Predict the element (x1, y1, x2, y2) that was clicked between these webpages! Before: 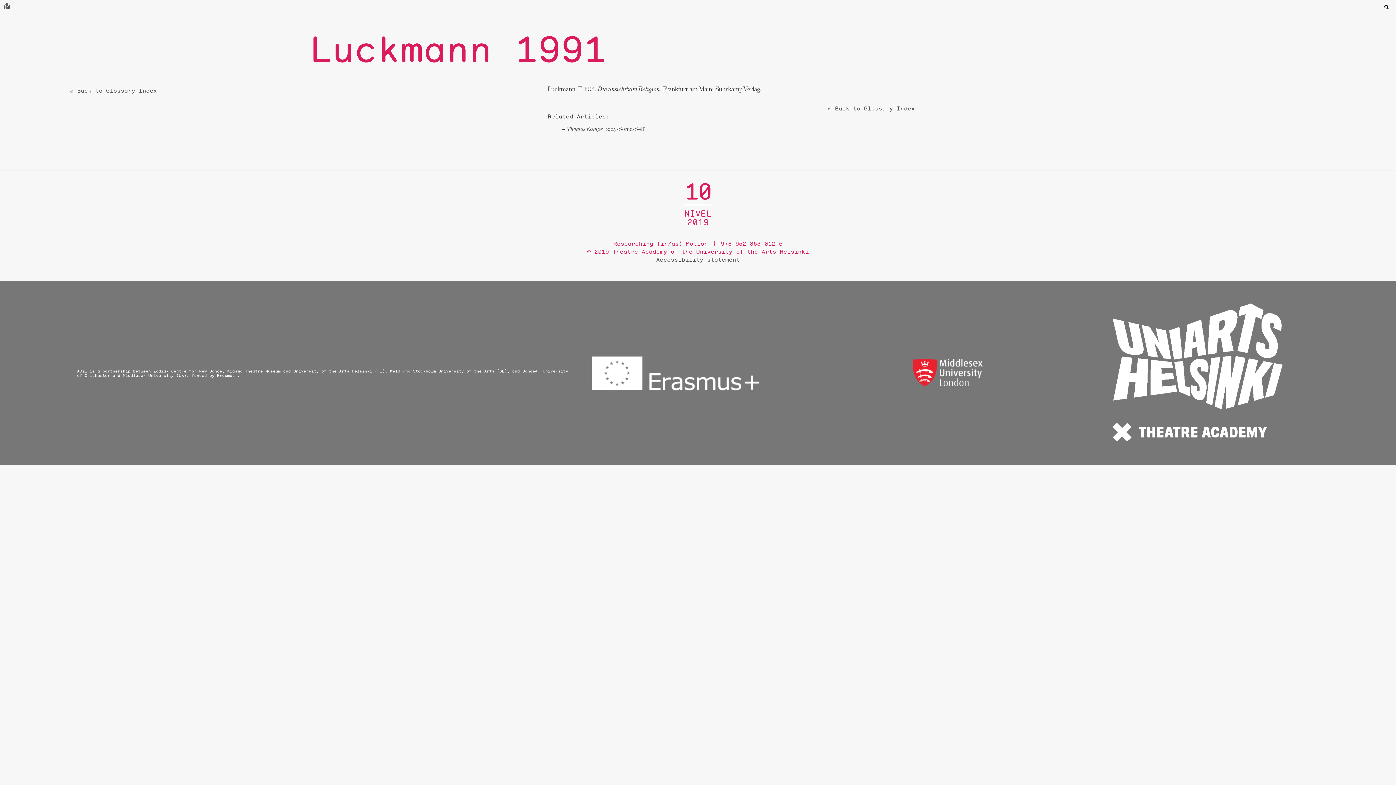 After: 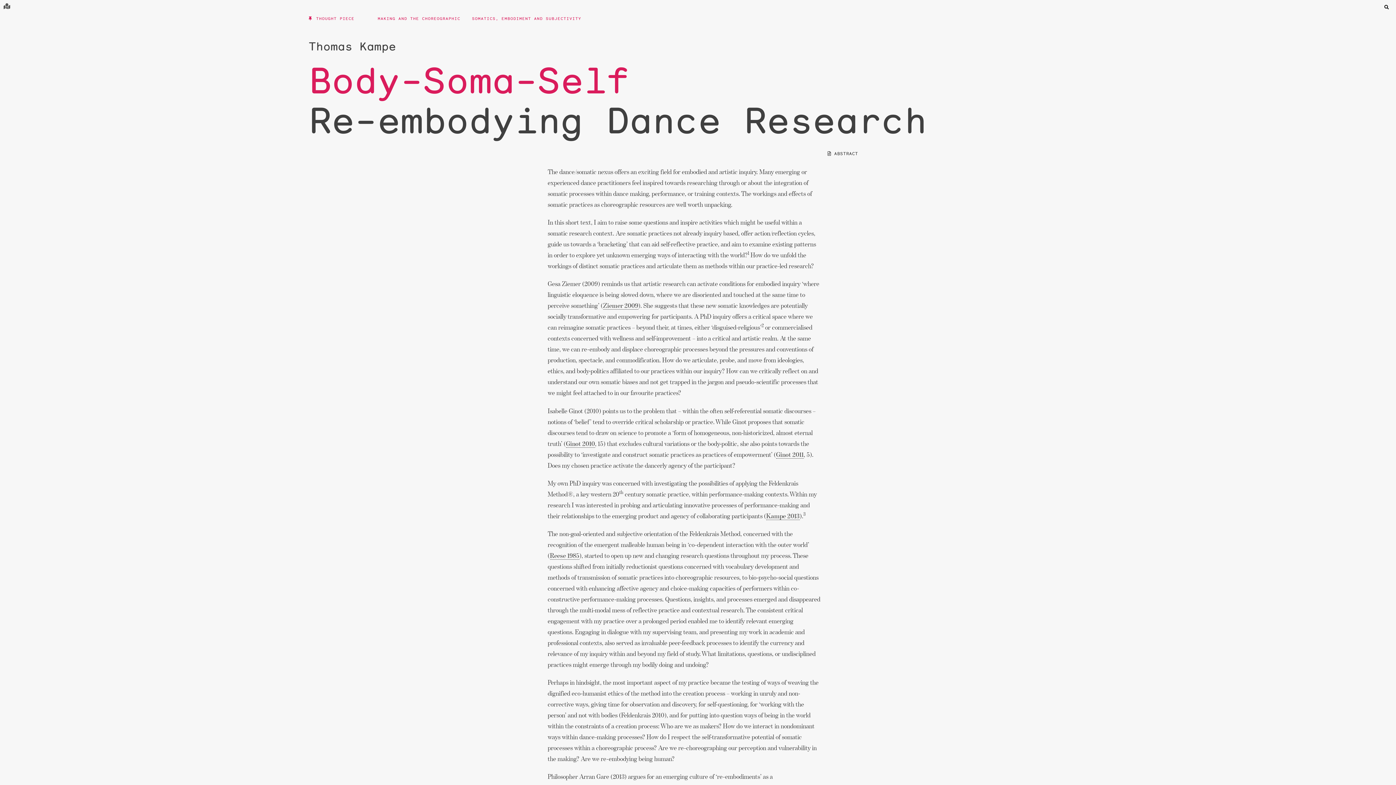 Action: bbox: (567, 125, 644, 132) label: Thomas Kampe Body-Soma-Self